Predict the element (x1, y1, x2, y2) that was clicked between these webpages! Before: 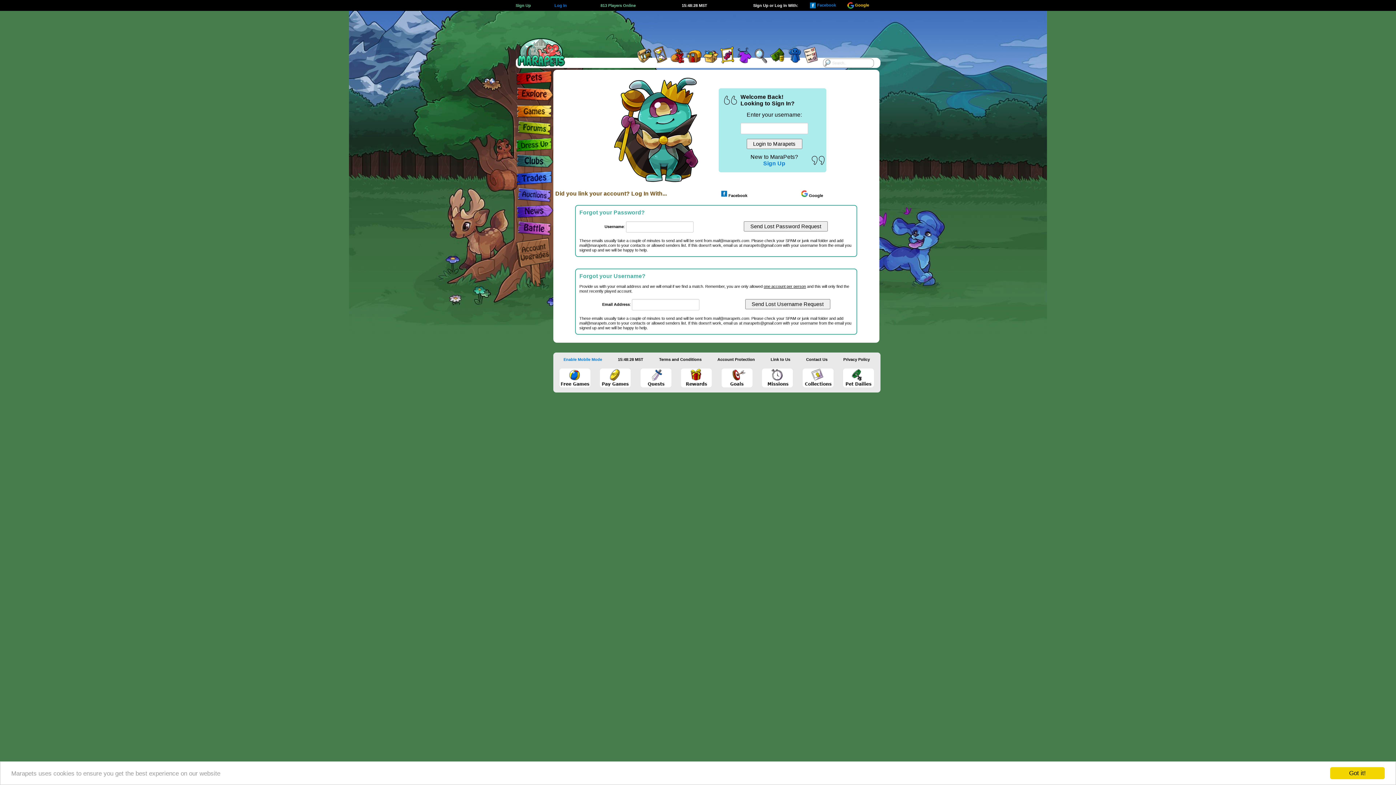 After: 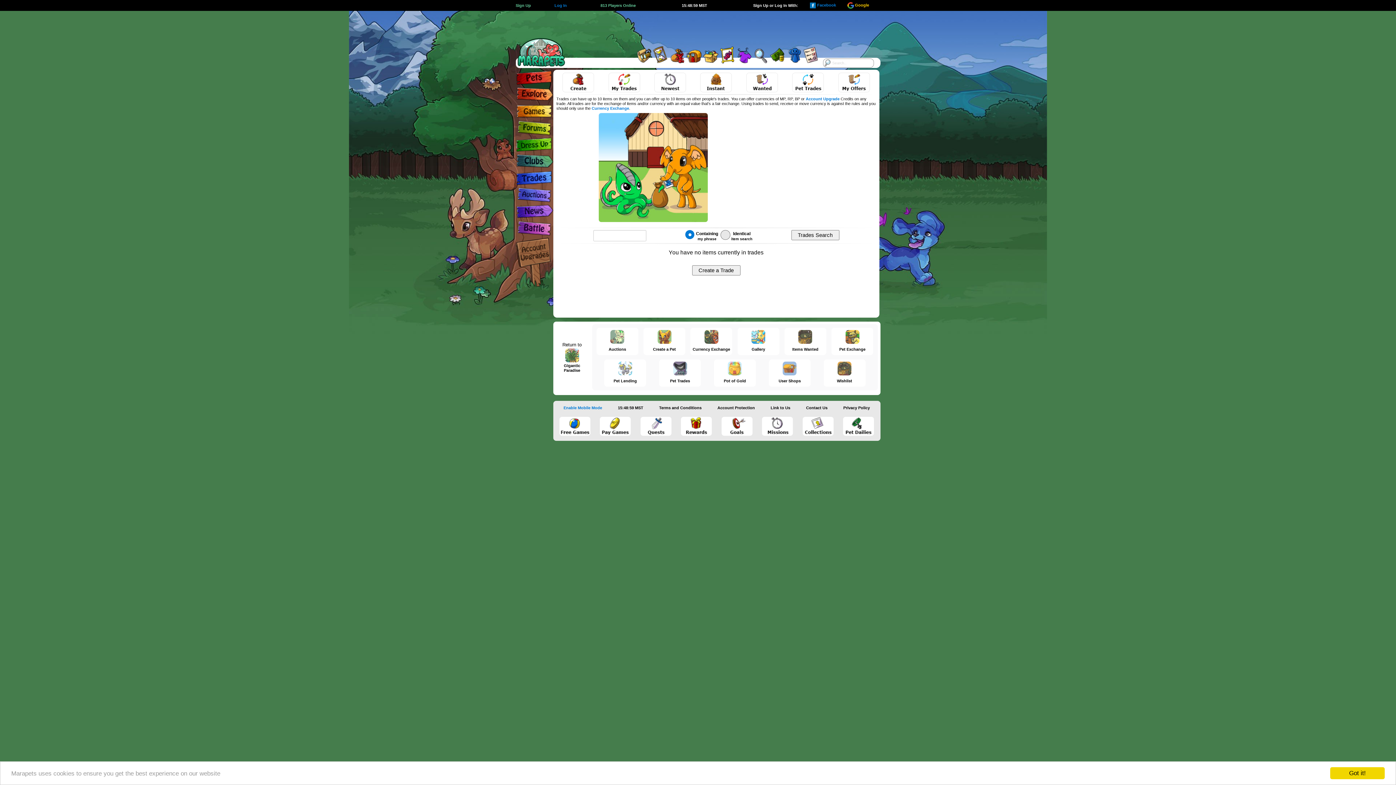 Action: bbox: (515, 182, 553, 186)